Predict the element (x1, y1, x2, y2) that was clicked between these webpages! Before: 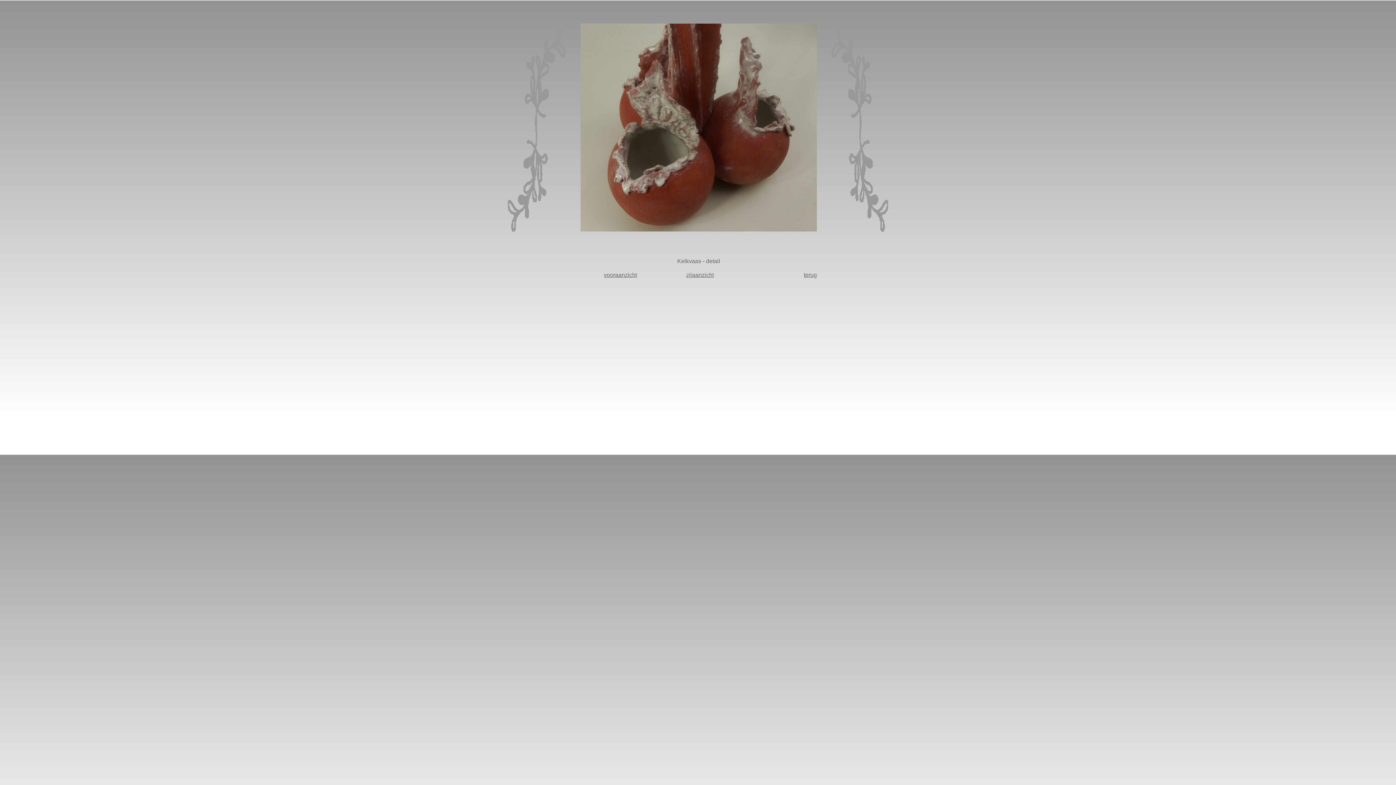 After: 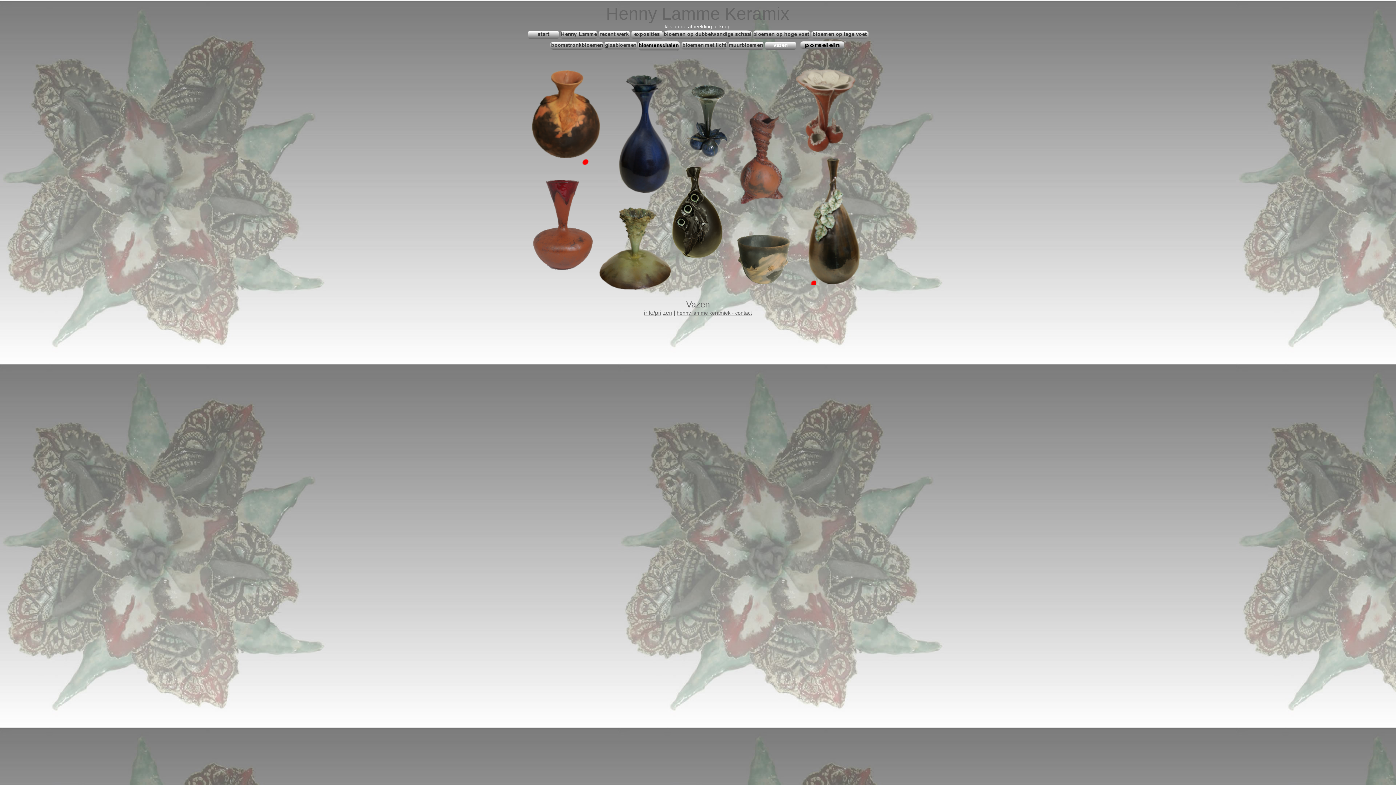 Action: bbox: (804, 272, 817, 278) label: terug